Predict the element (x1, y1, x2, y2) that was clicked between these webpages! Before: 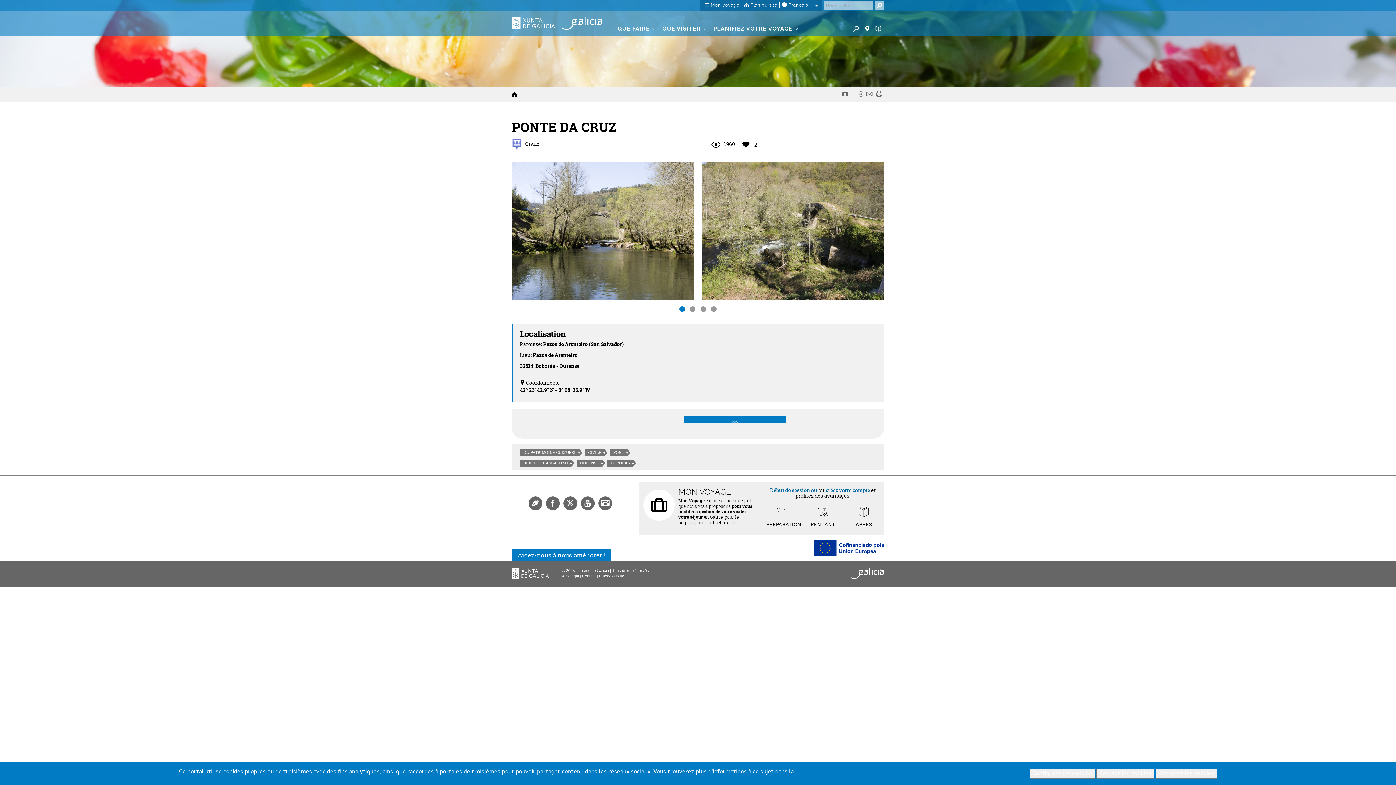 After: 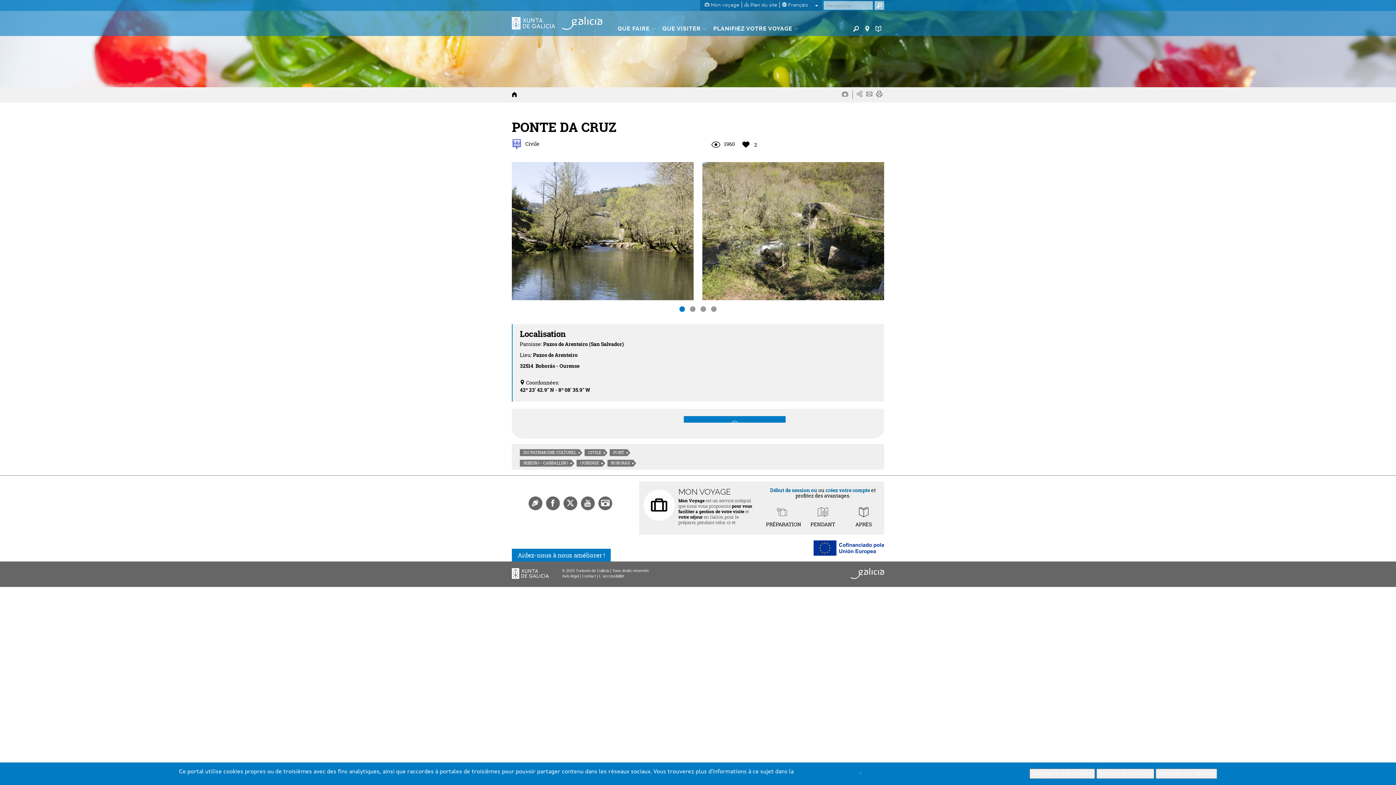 Action: bbox: (512, 568, 549, 579)